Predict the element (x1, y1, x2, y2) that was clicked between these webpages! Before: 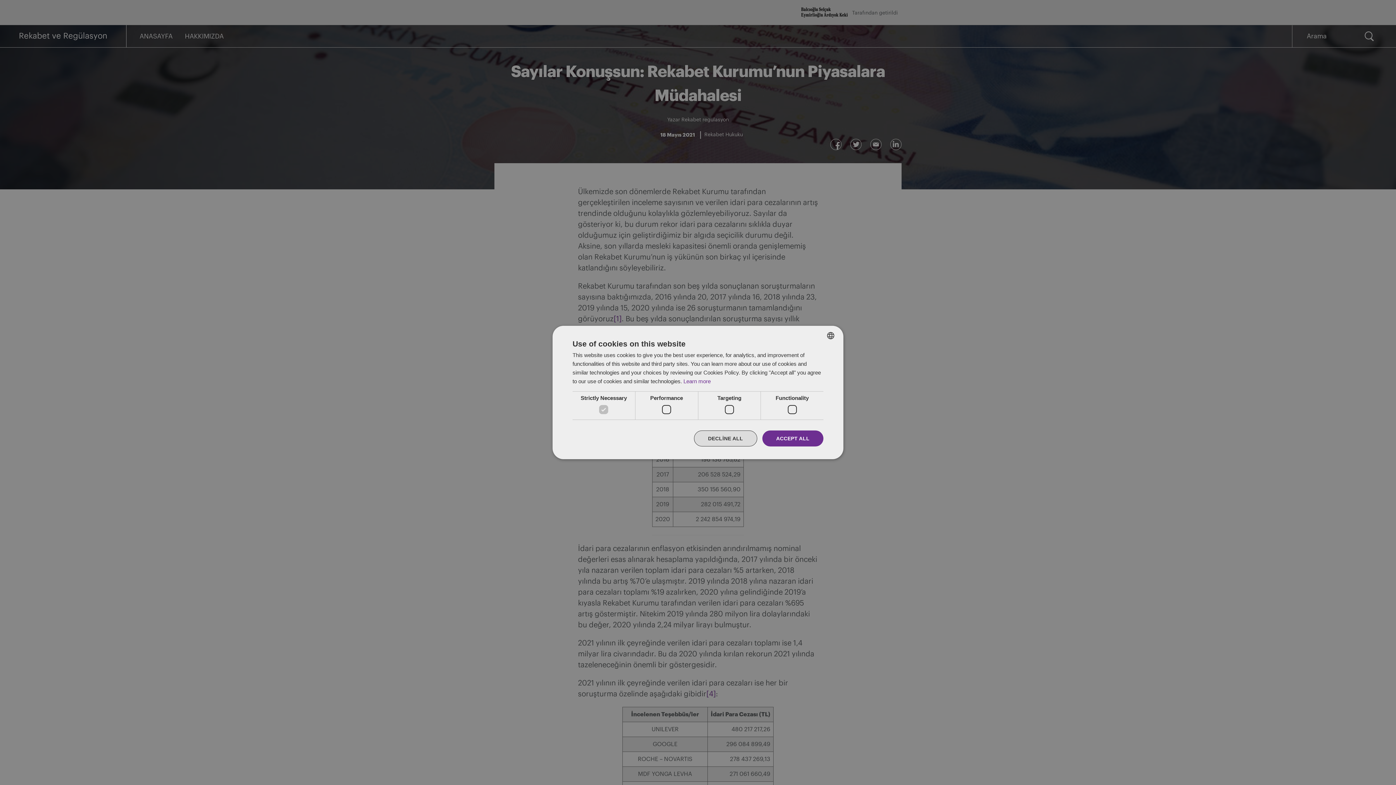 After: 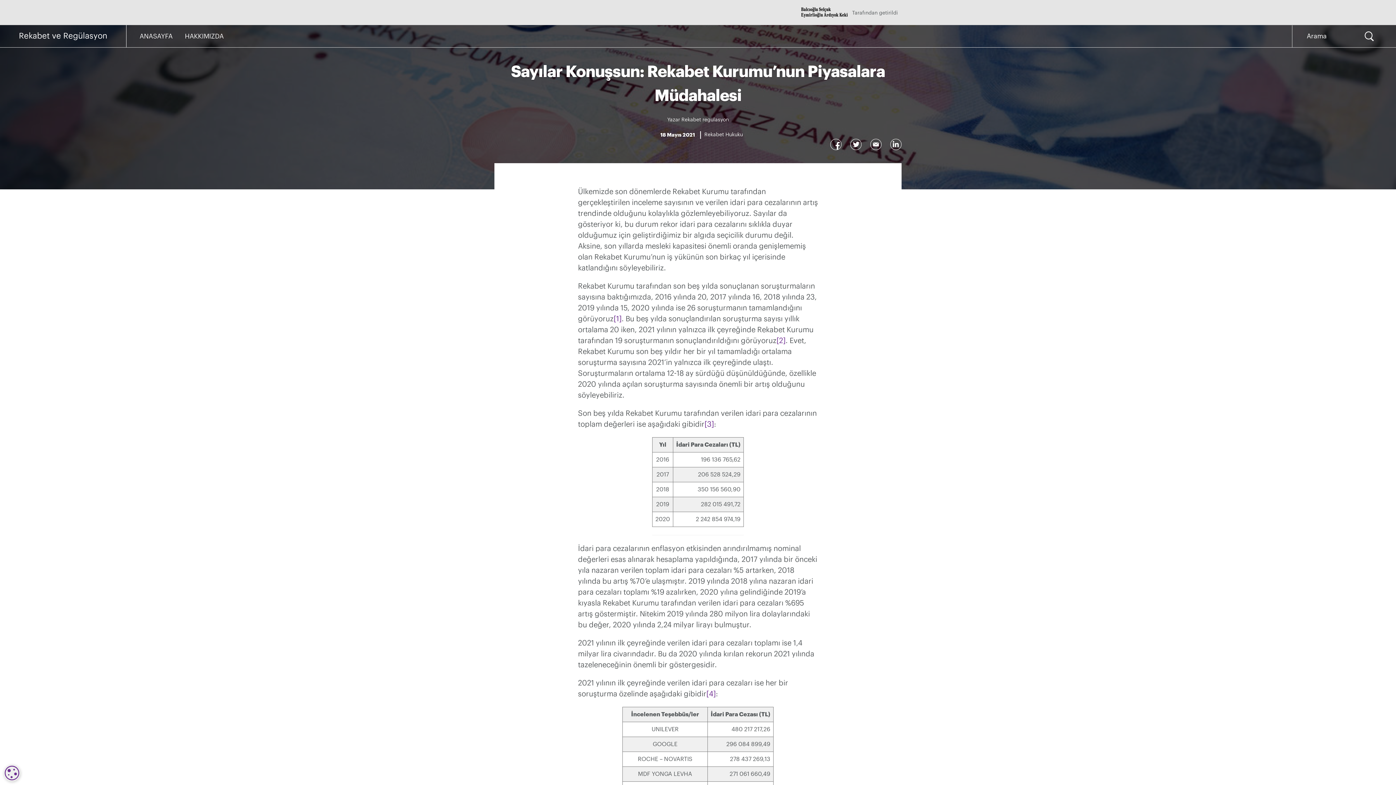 Action: label: ACCEPT ALL bbox: (762, 430, 823, 446)